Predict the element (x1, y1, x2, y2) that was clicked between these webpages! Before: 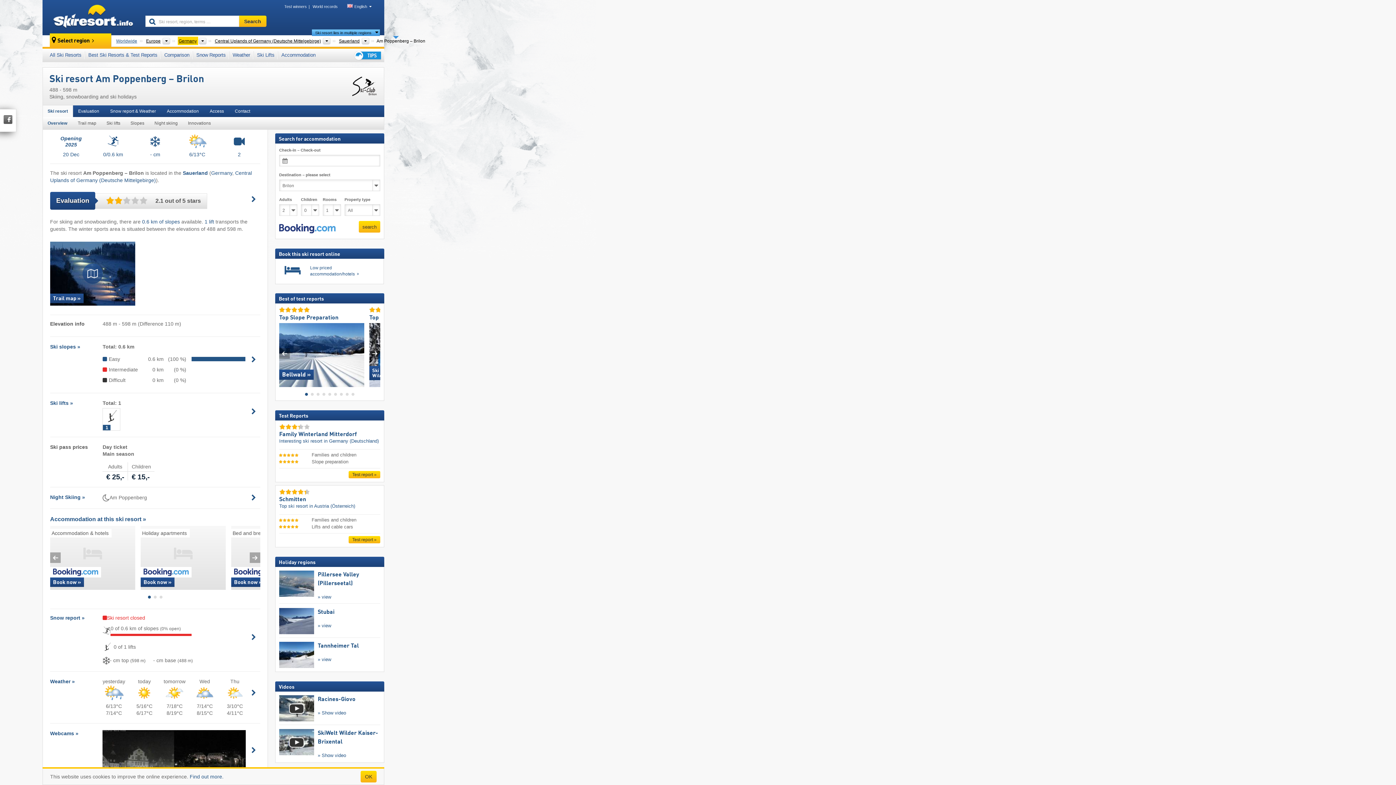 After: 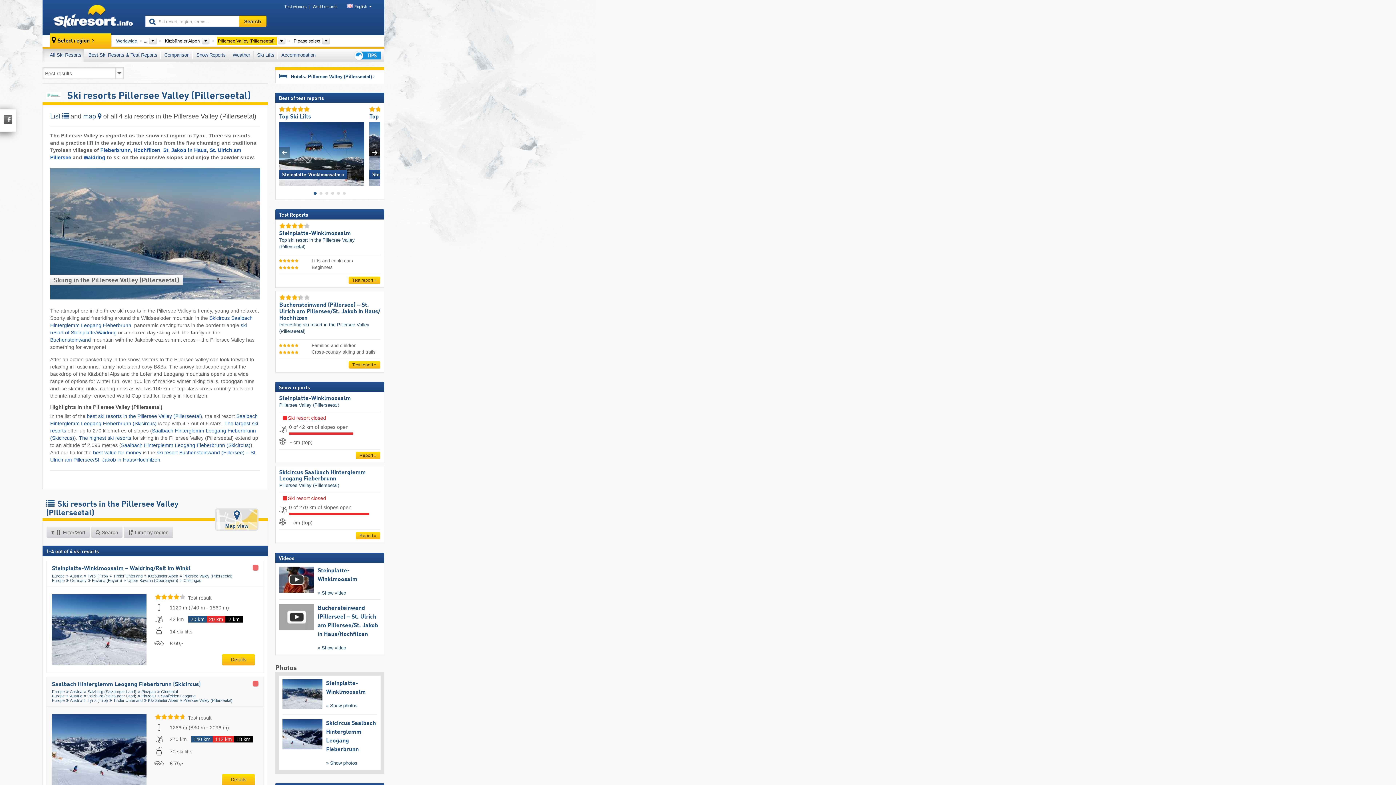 Action: label: » view bbox: (317, 594, 331, 599)